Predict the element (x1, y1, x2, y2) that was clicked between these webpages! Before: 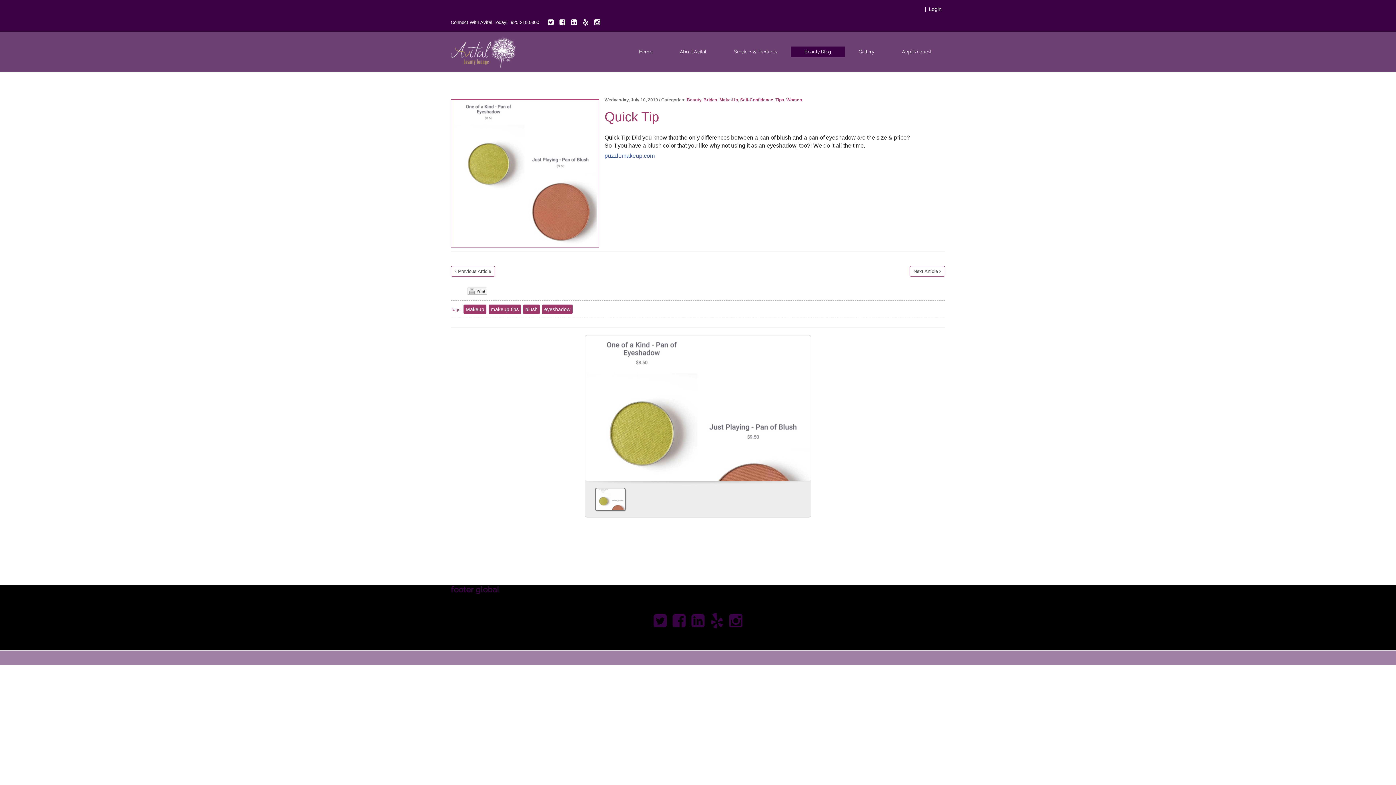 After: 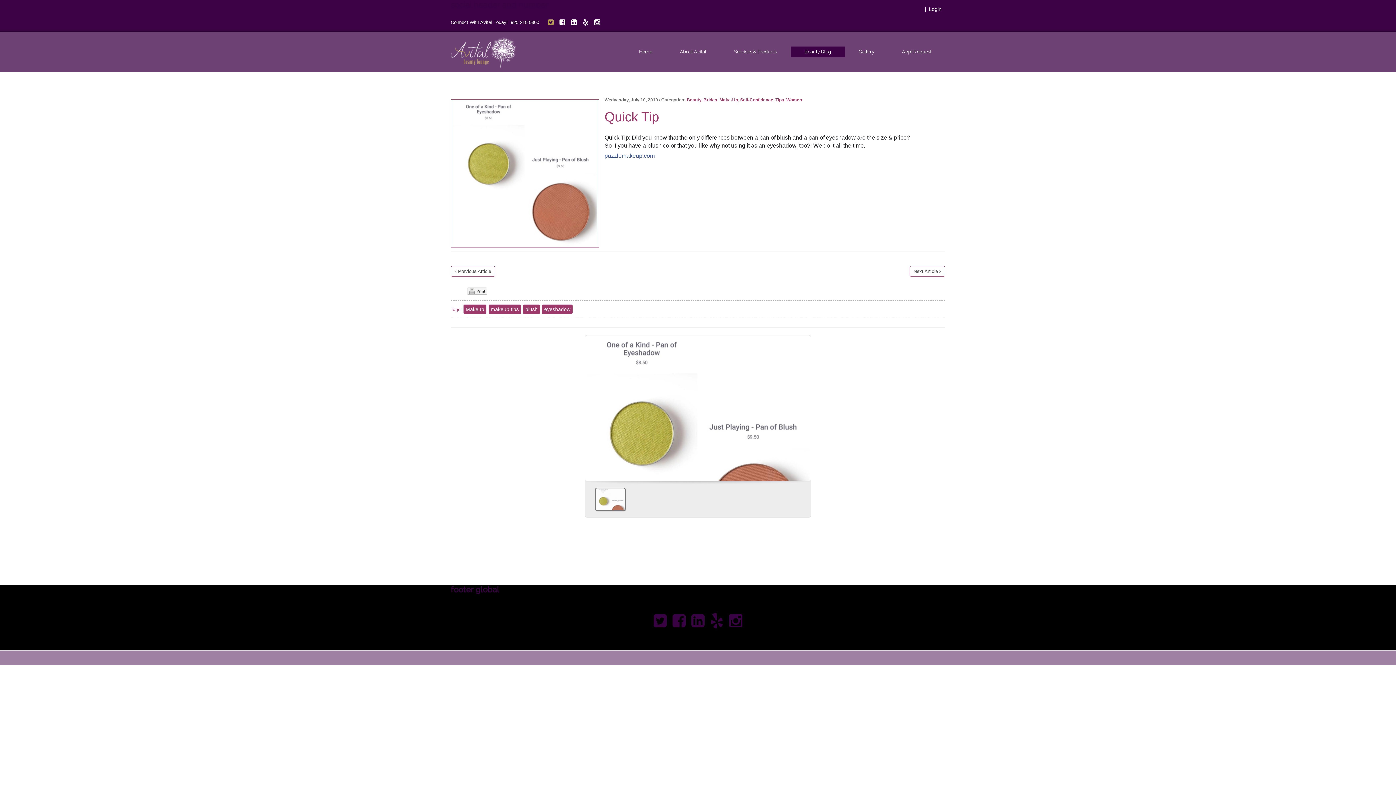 Action: bbox: (548, 19, 553, 25)